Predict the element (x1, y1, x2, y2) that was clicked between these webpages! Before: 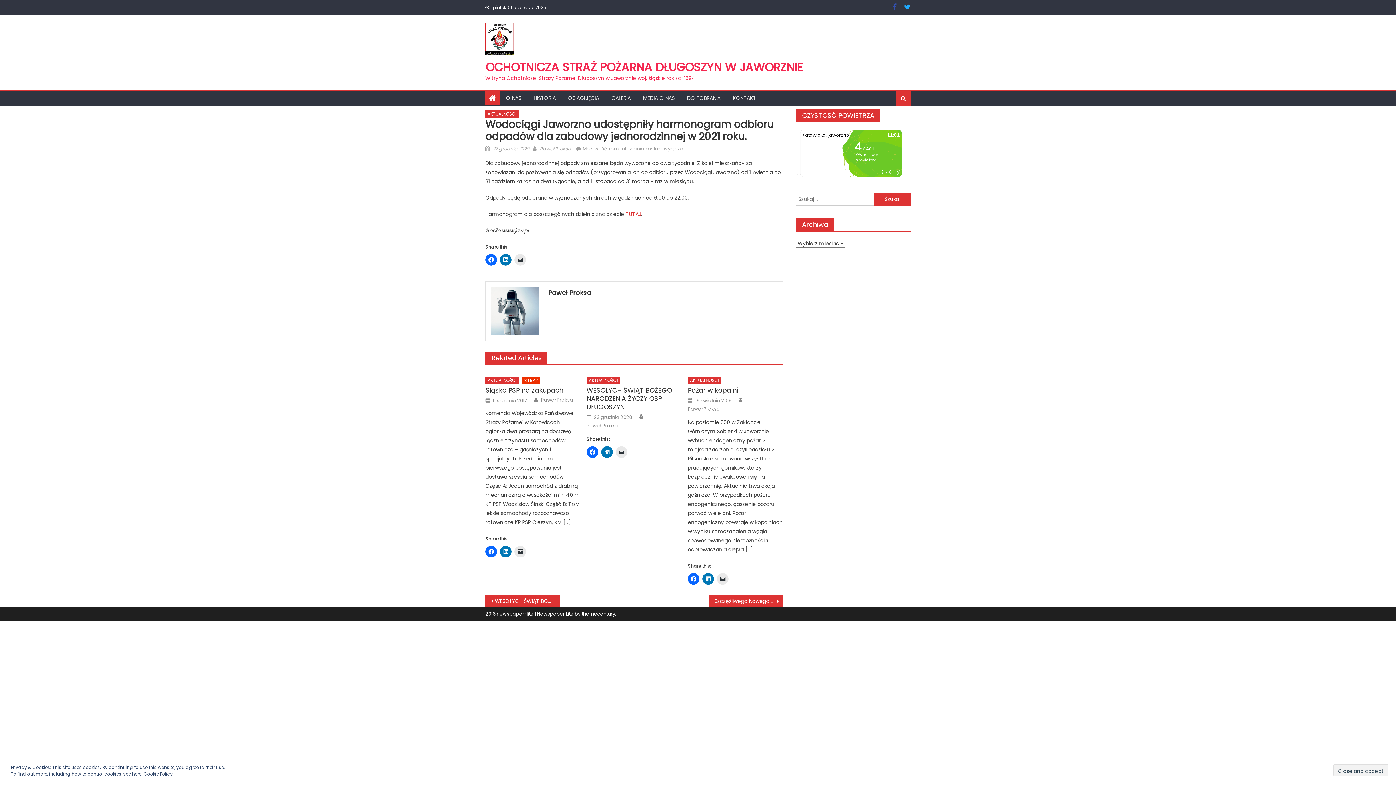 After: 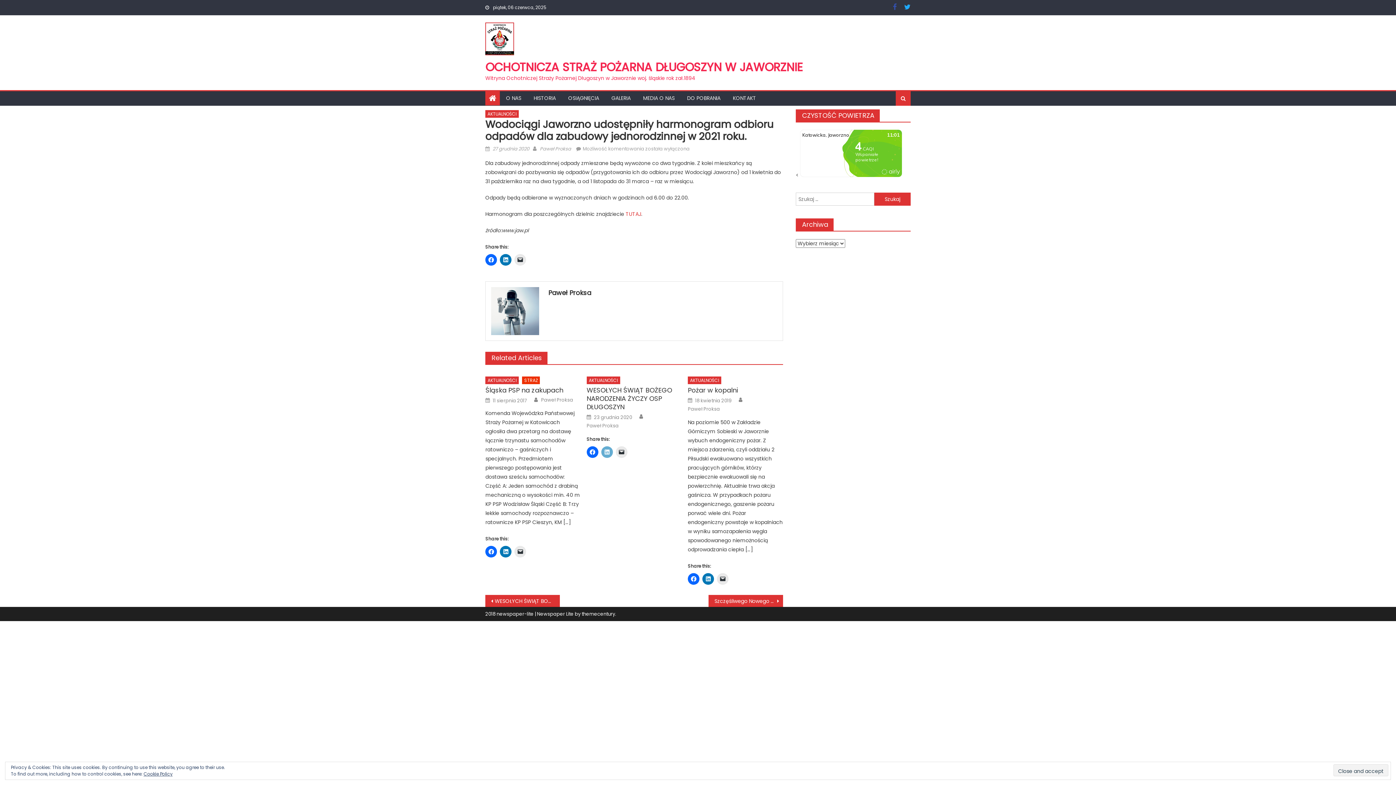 Action: bbox: (601, 446, 613, 458)